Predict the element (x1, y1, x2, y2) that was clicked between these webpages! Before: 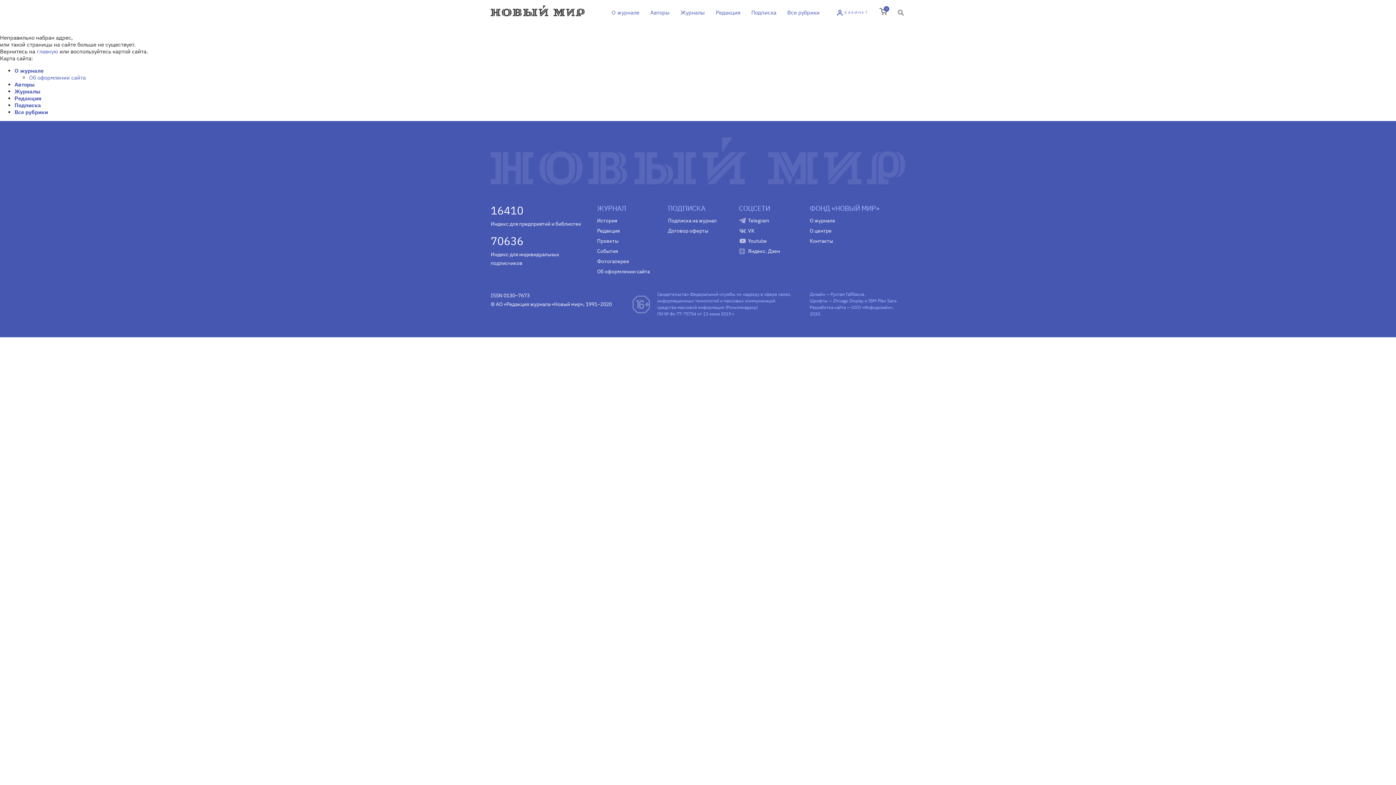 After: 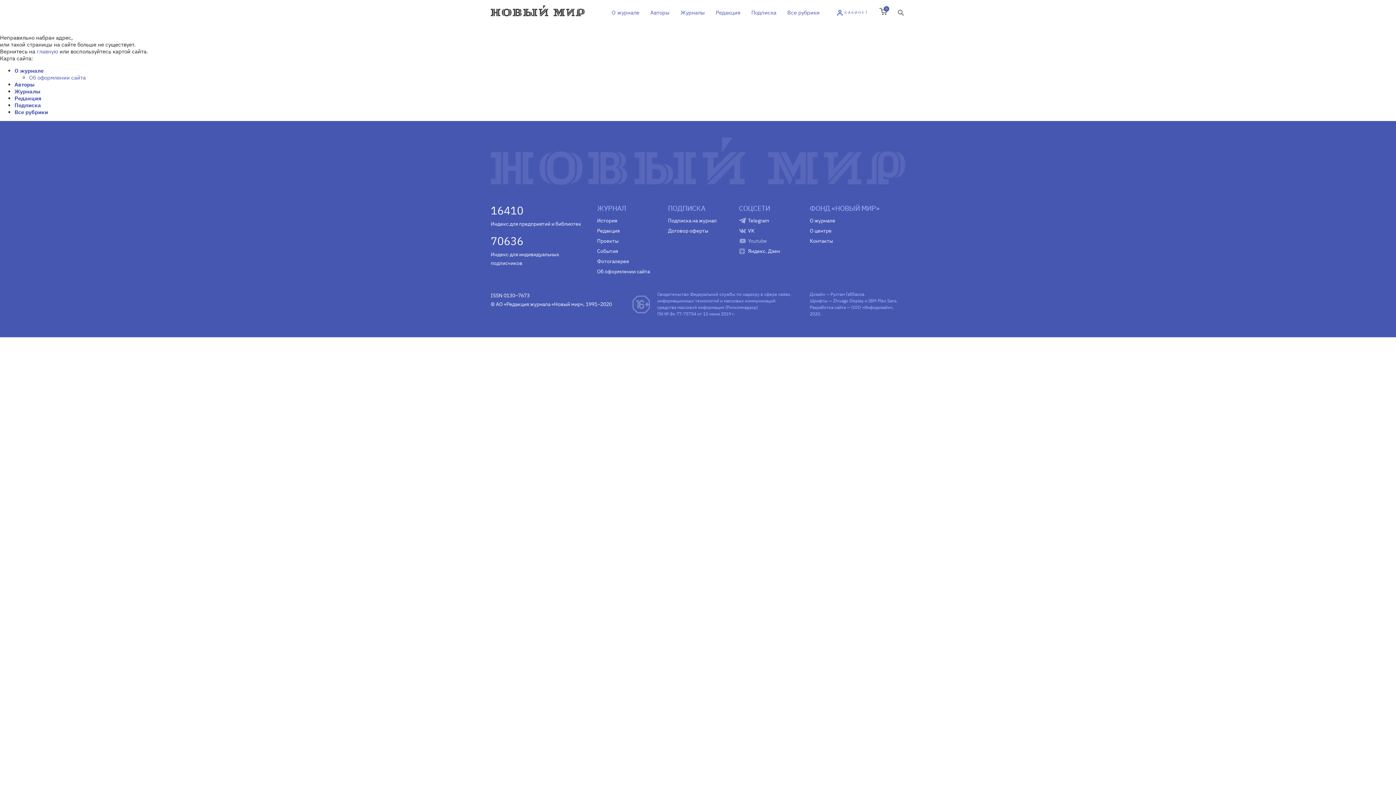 Action: label: Youtube bbox: (739, 237, 799, 244)